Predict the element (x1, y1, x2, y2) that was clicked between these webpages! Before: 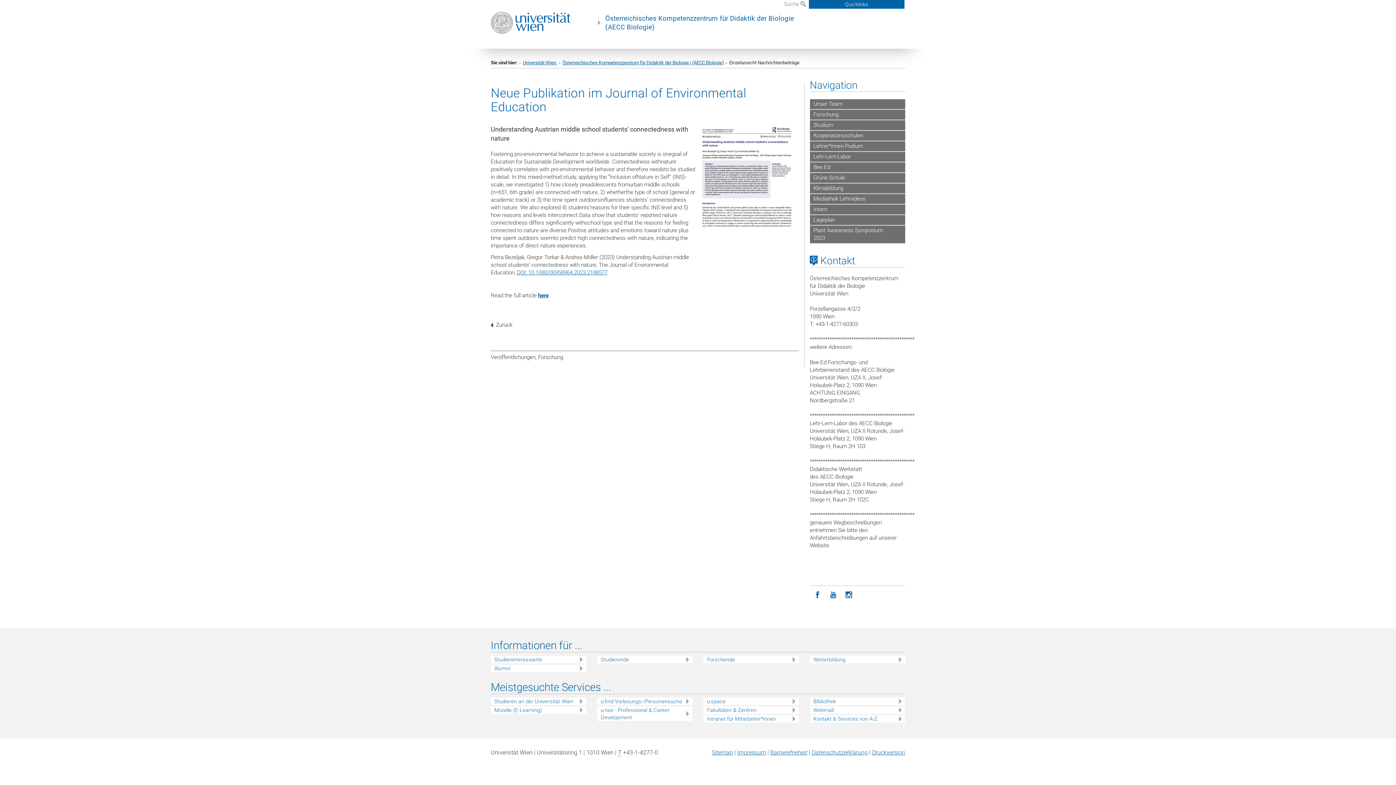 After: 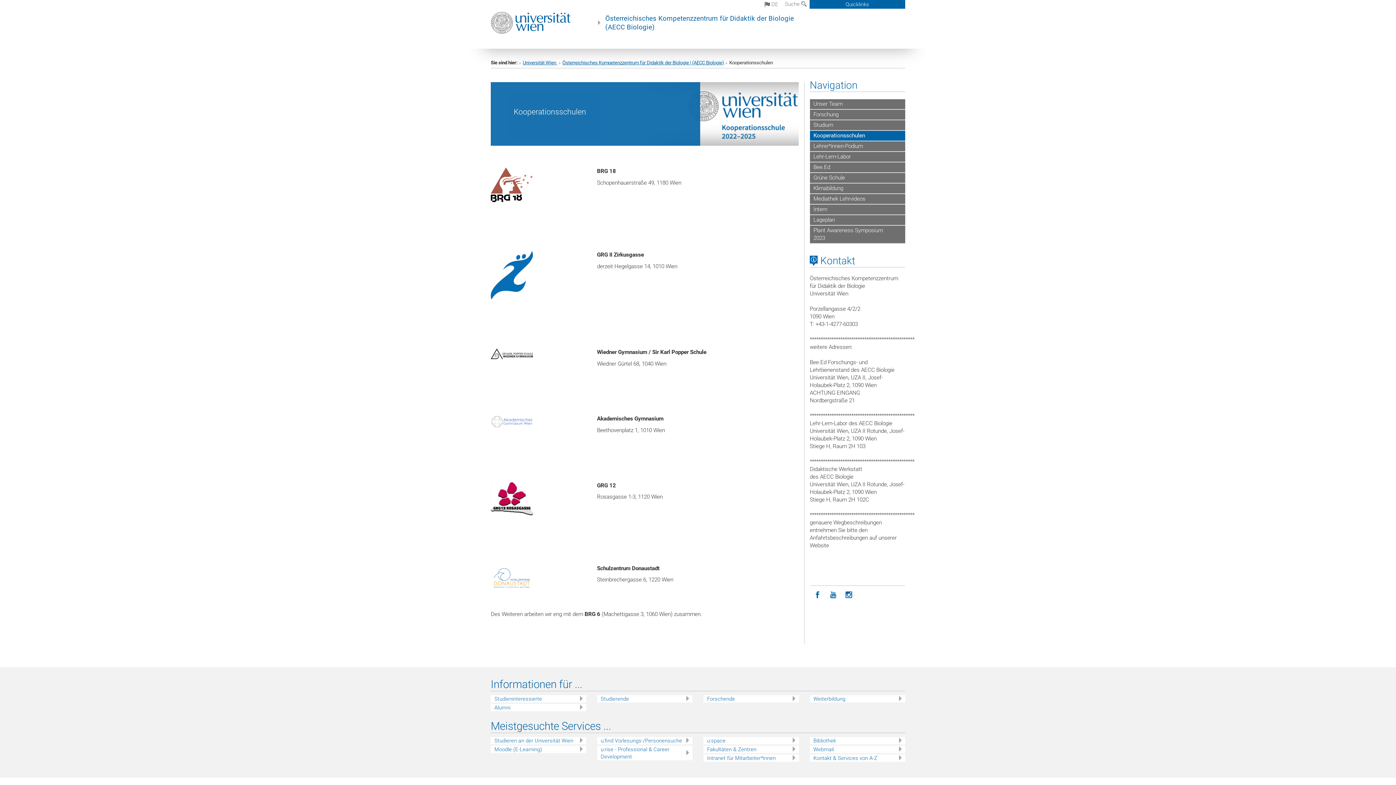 Action: label: Kooperationsschulen bbox: (810, 130, 905, 141)